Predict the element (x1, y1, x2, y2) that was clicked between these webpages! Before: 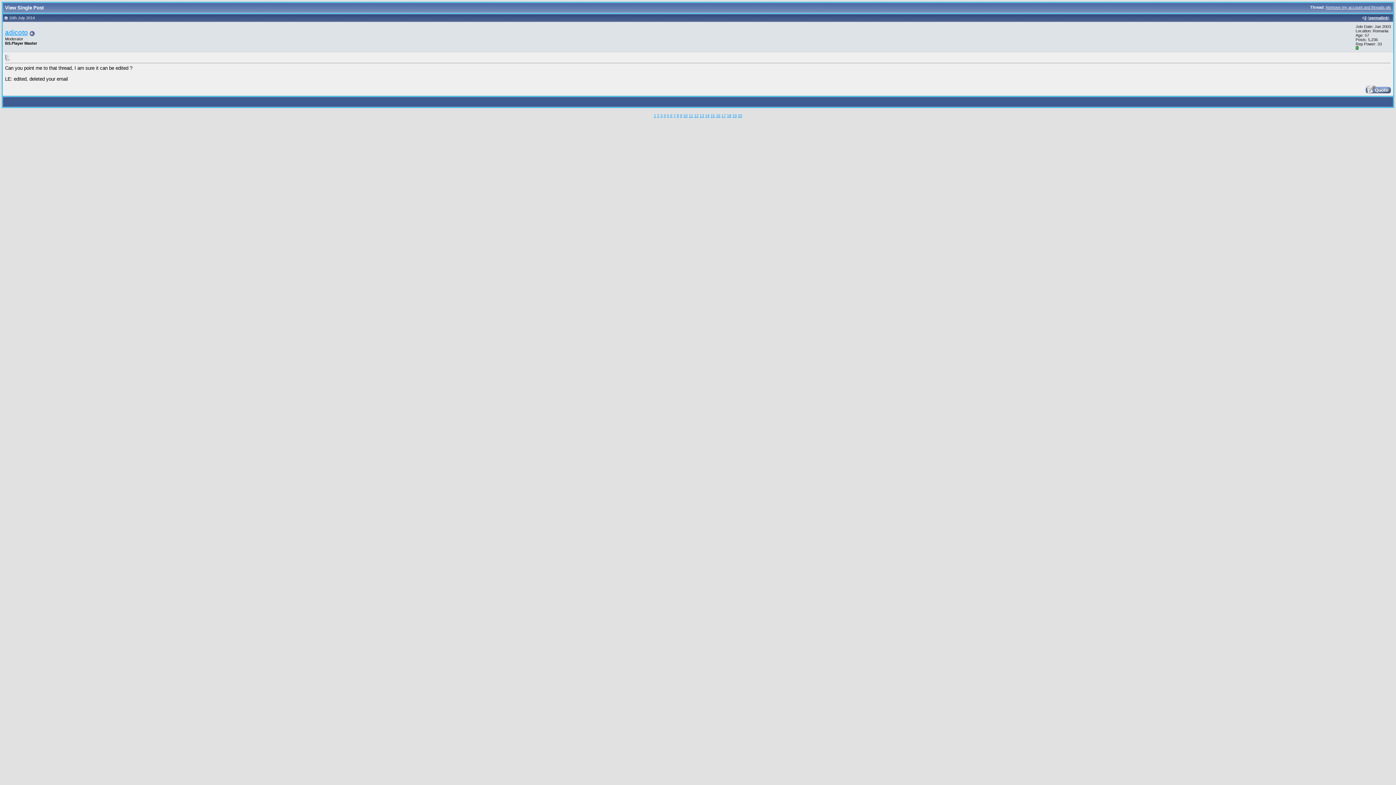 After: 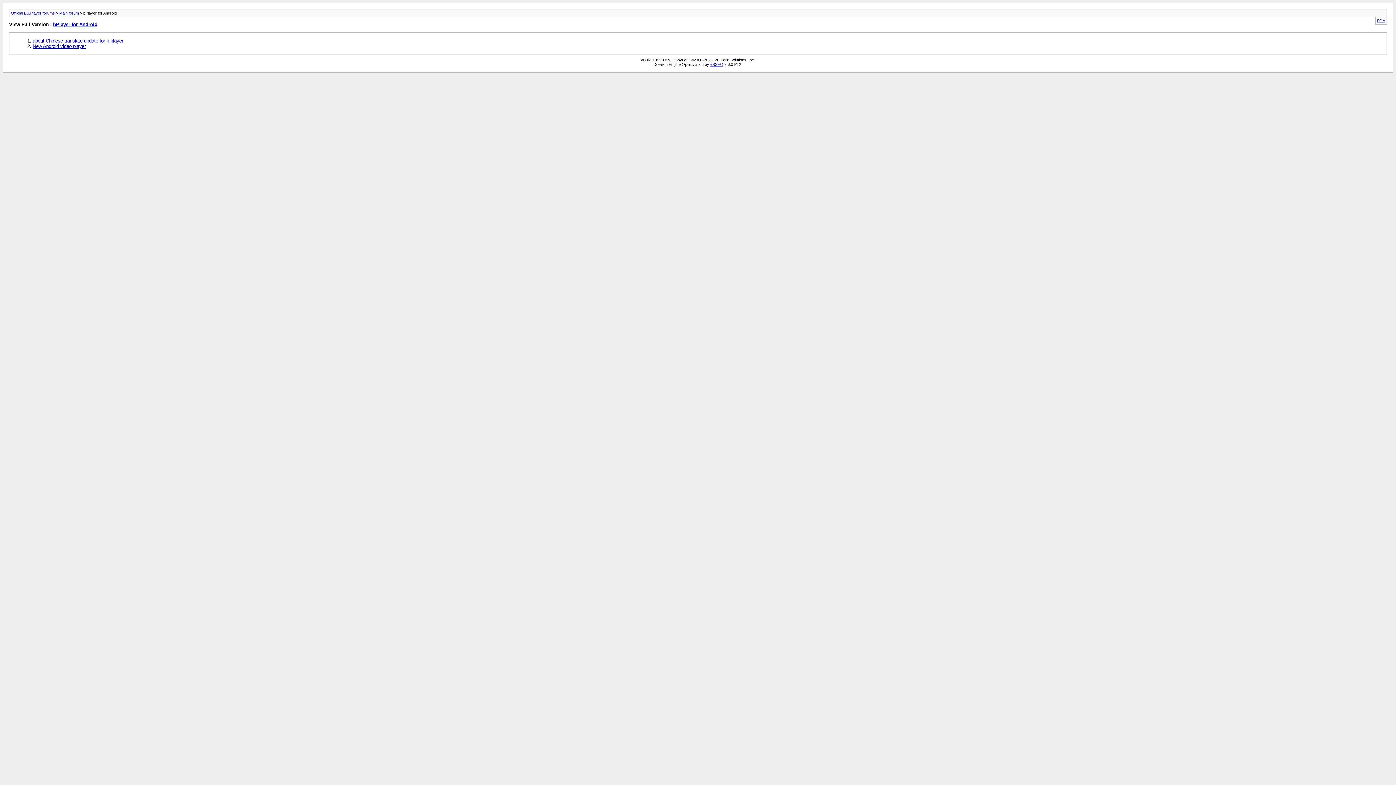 Action: label: 4 bbox: (663, 113, 666, 117)